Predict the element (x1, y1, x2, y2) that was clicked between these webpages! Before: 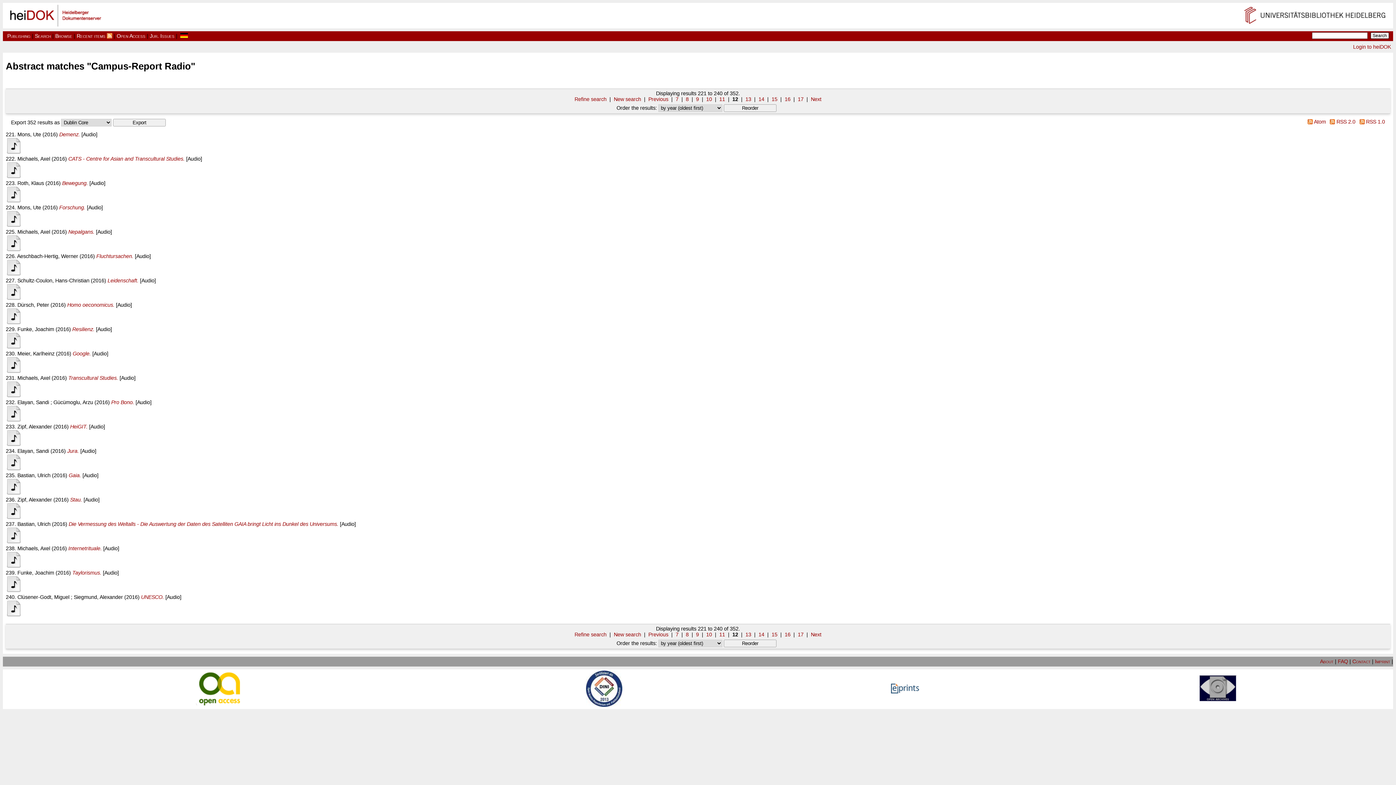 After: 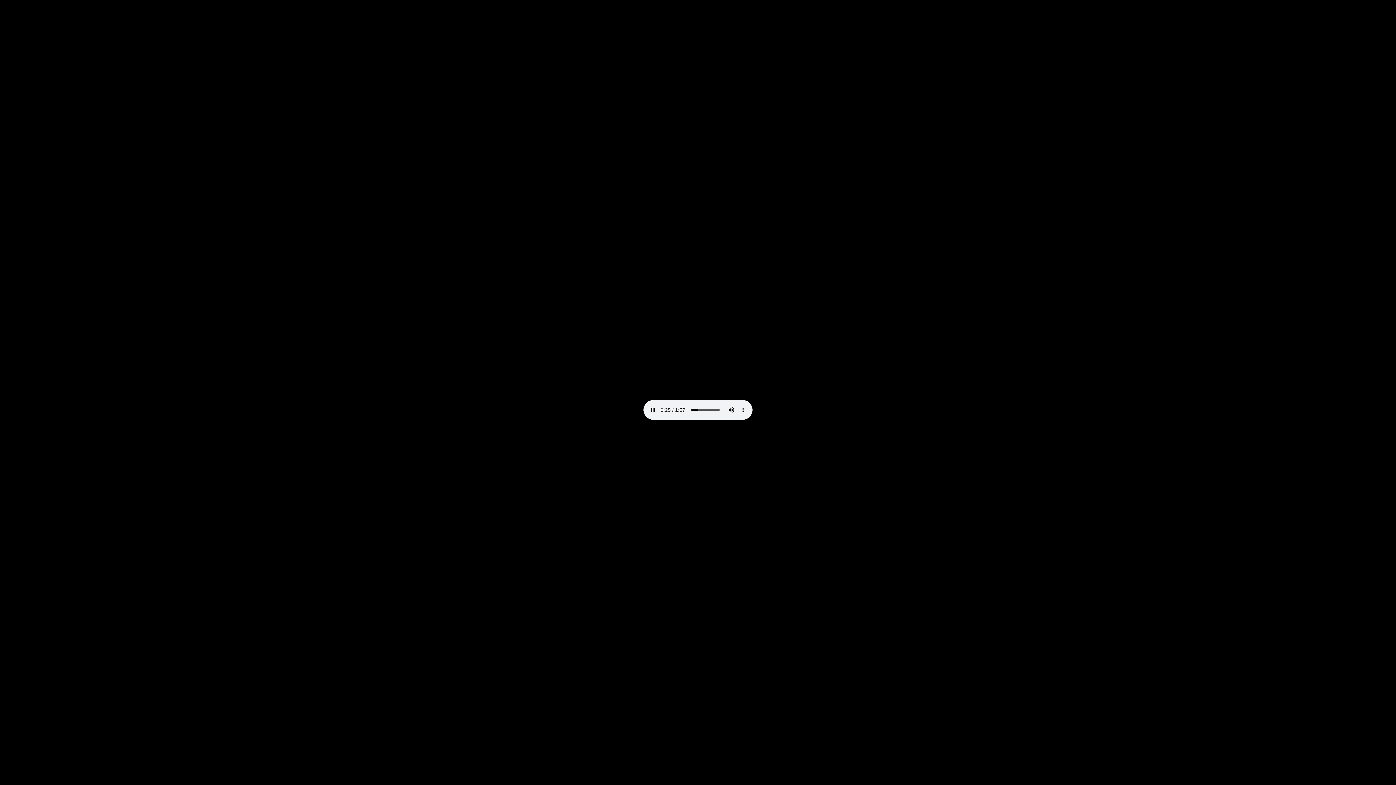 Action: bbox: (5, 613, 21, 619)